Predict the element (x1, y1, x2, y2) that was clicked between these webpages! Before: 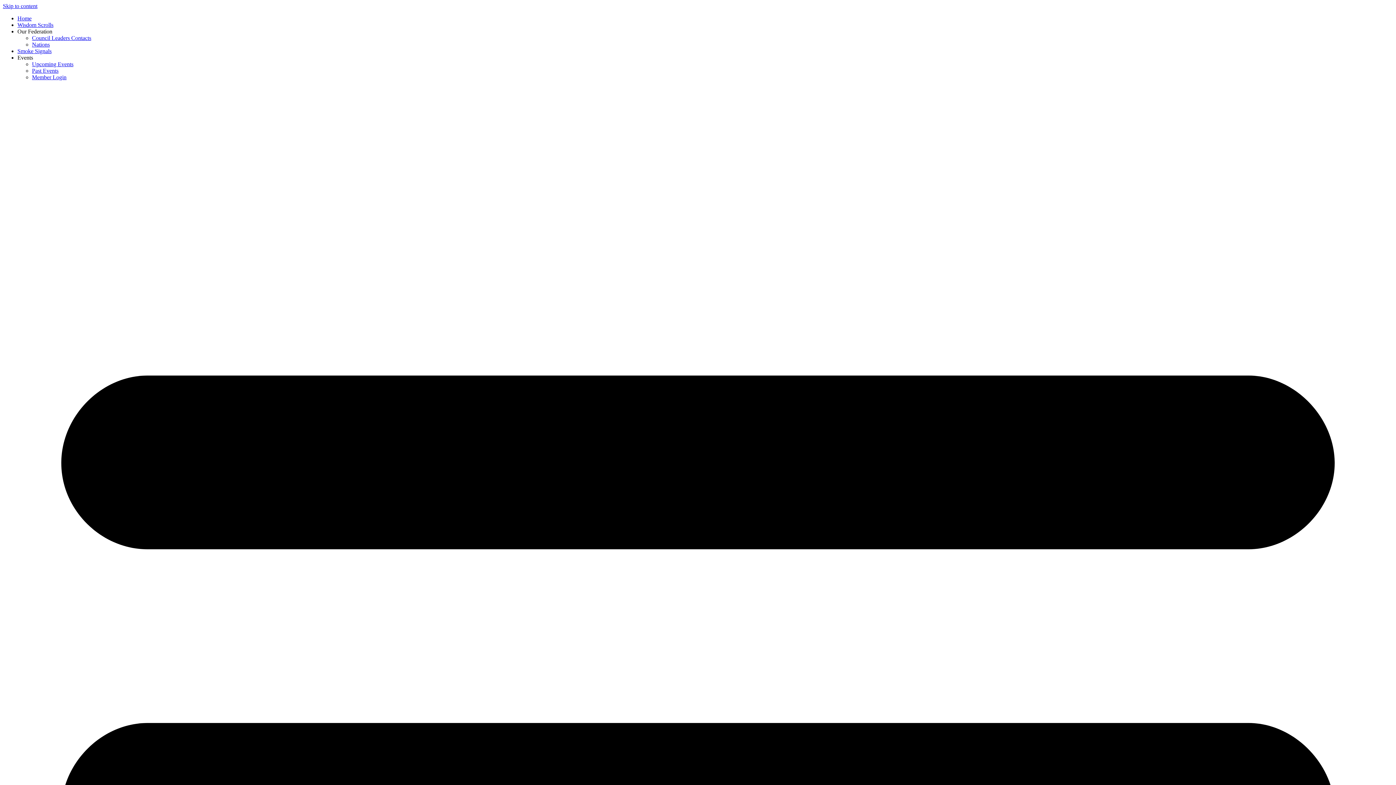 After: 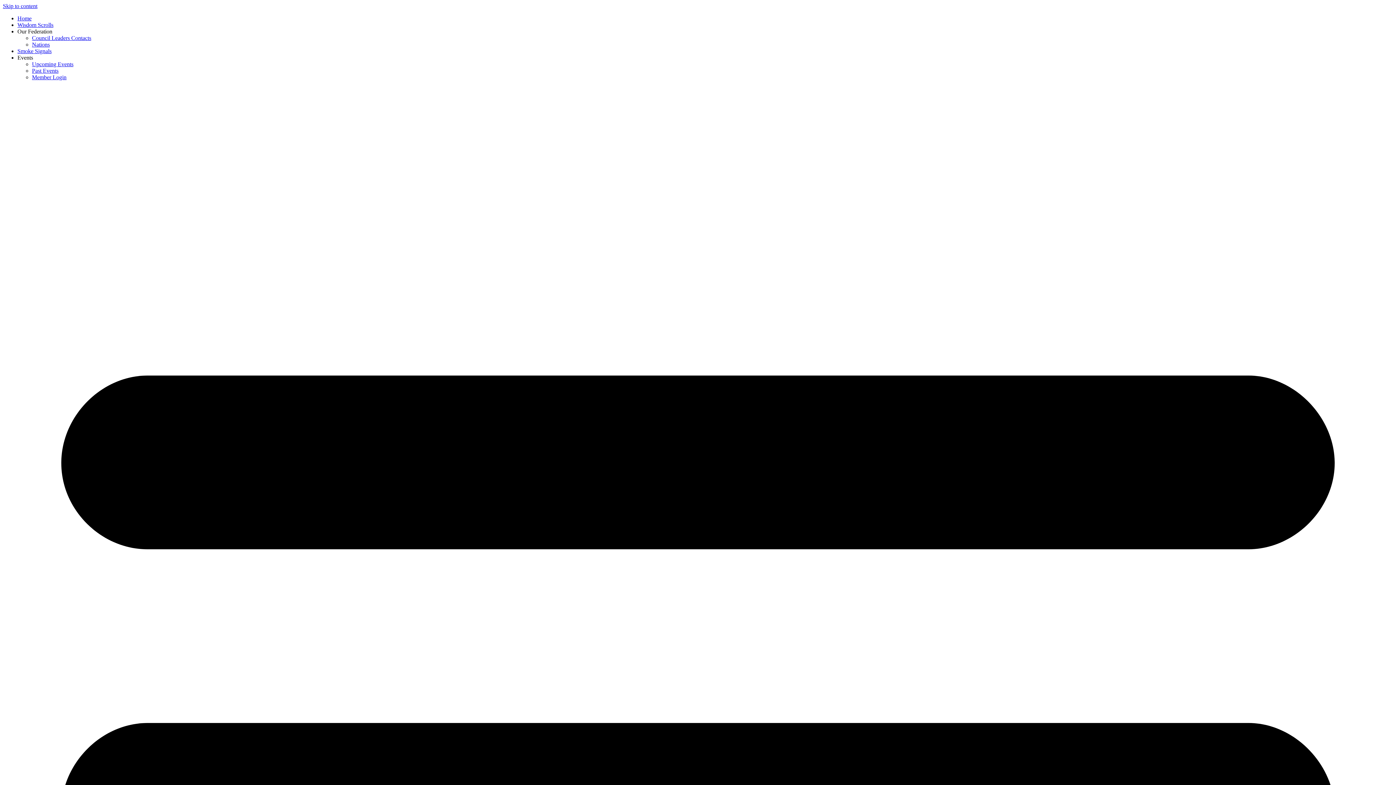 Action: bbox: (32, 41, 49, 47) label: Nations